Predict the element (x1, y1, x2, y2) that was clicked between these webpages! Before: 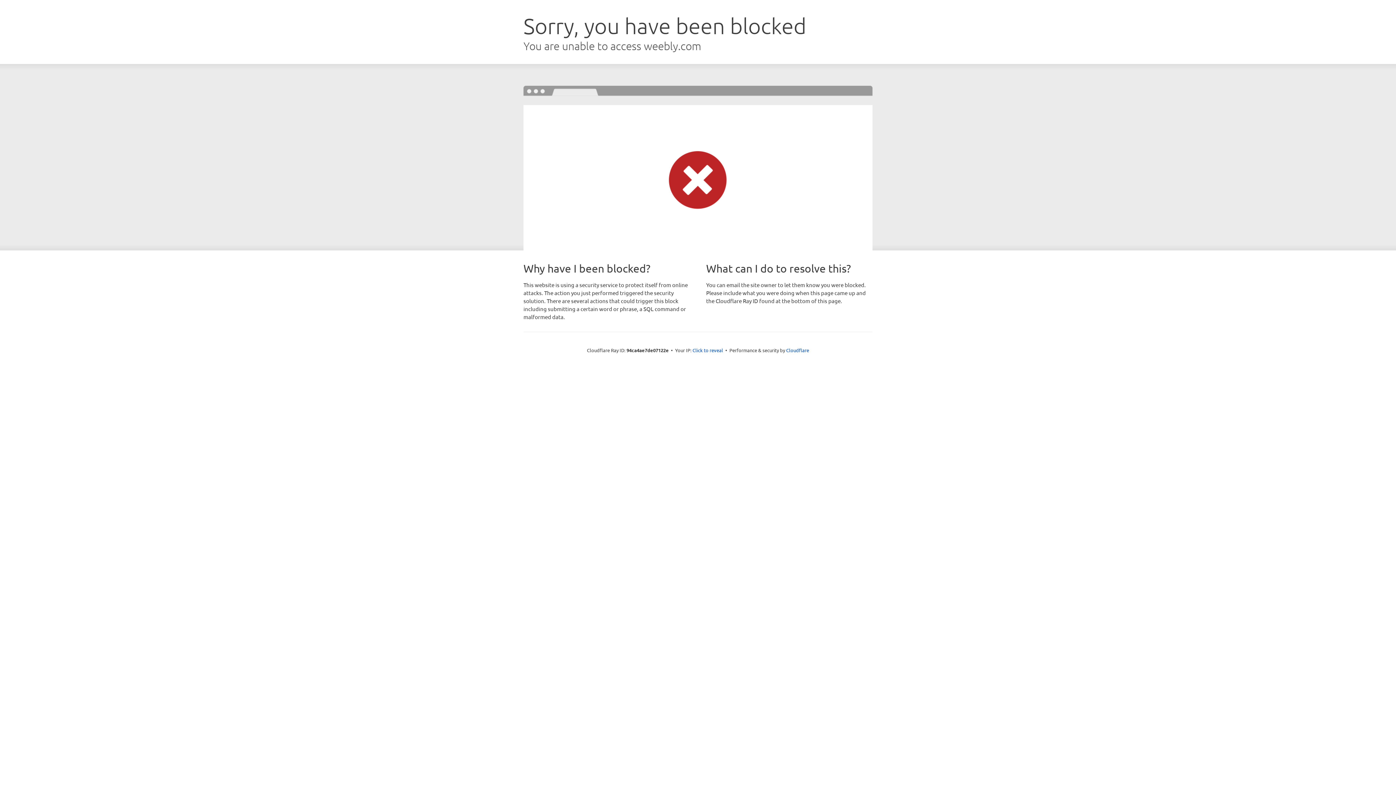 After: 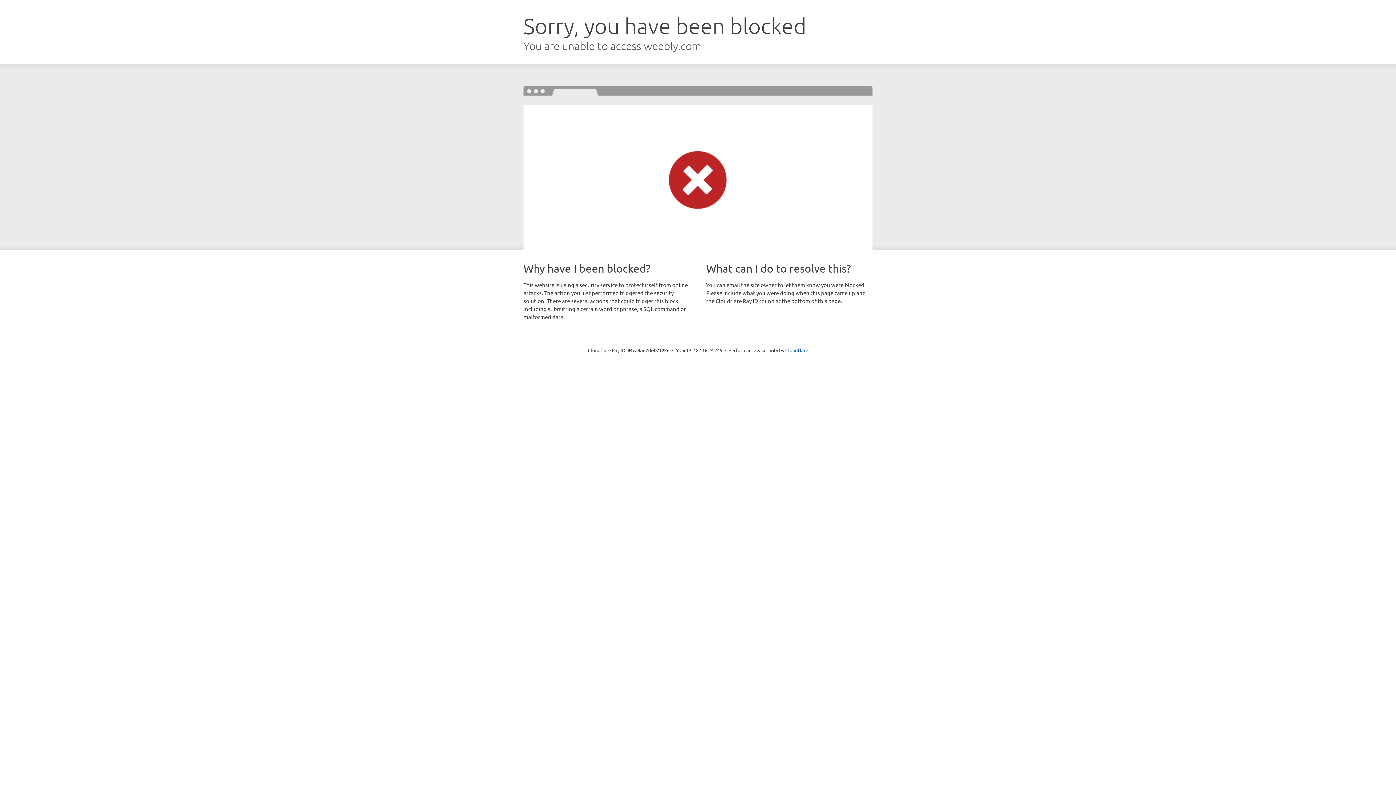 Action: bbox: (692, 346, 723, 353) label: Click to reveal